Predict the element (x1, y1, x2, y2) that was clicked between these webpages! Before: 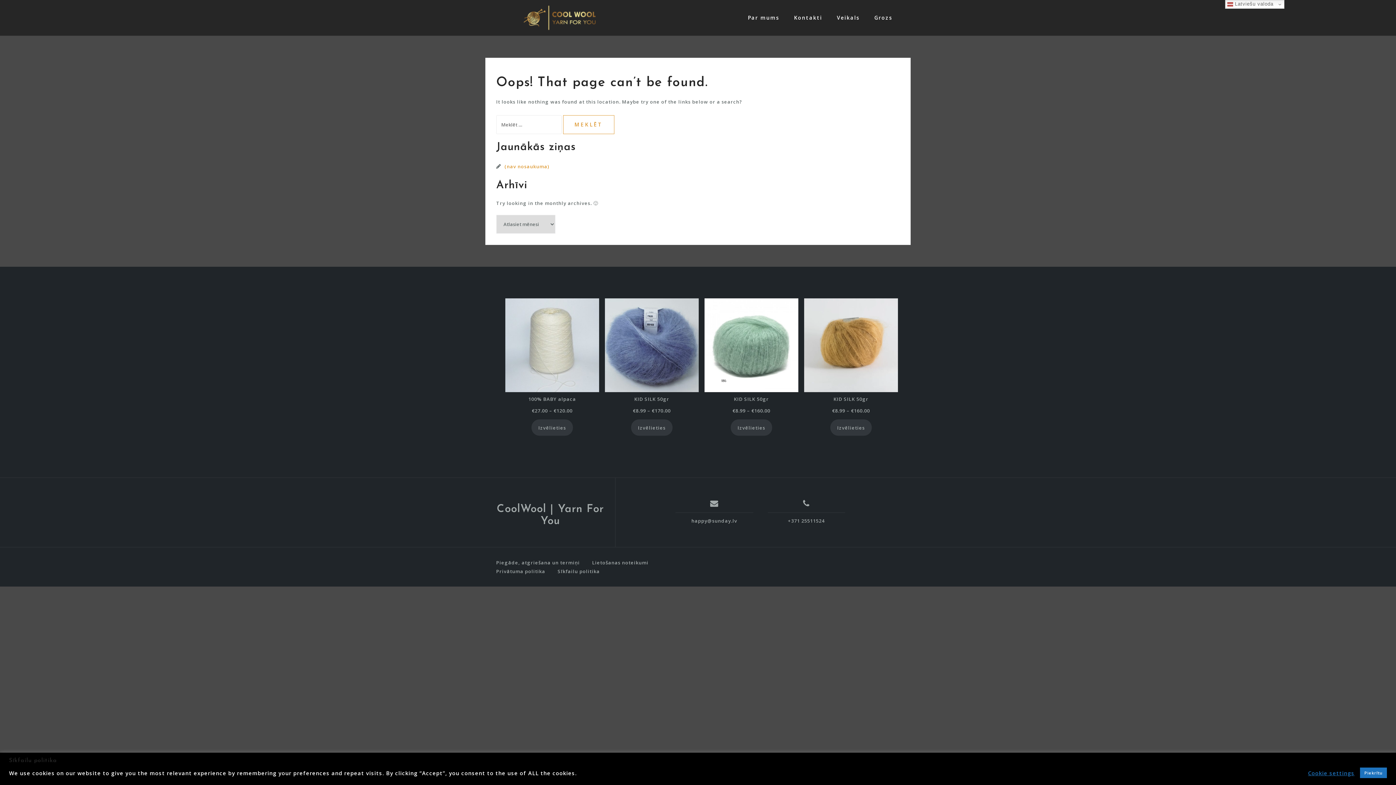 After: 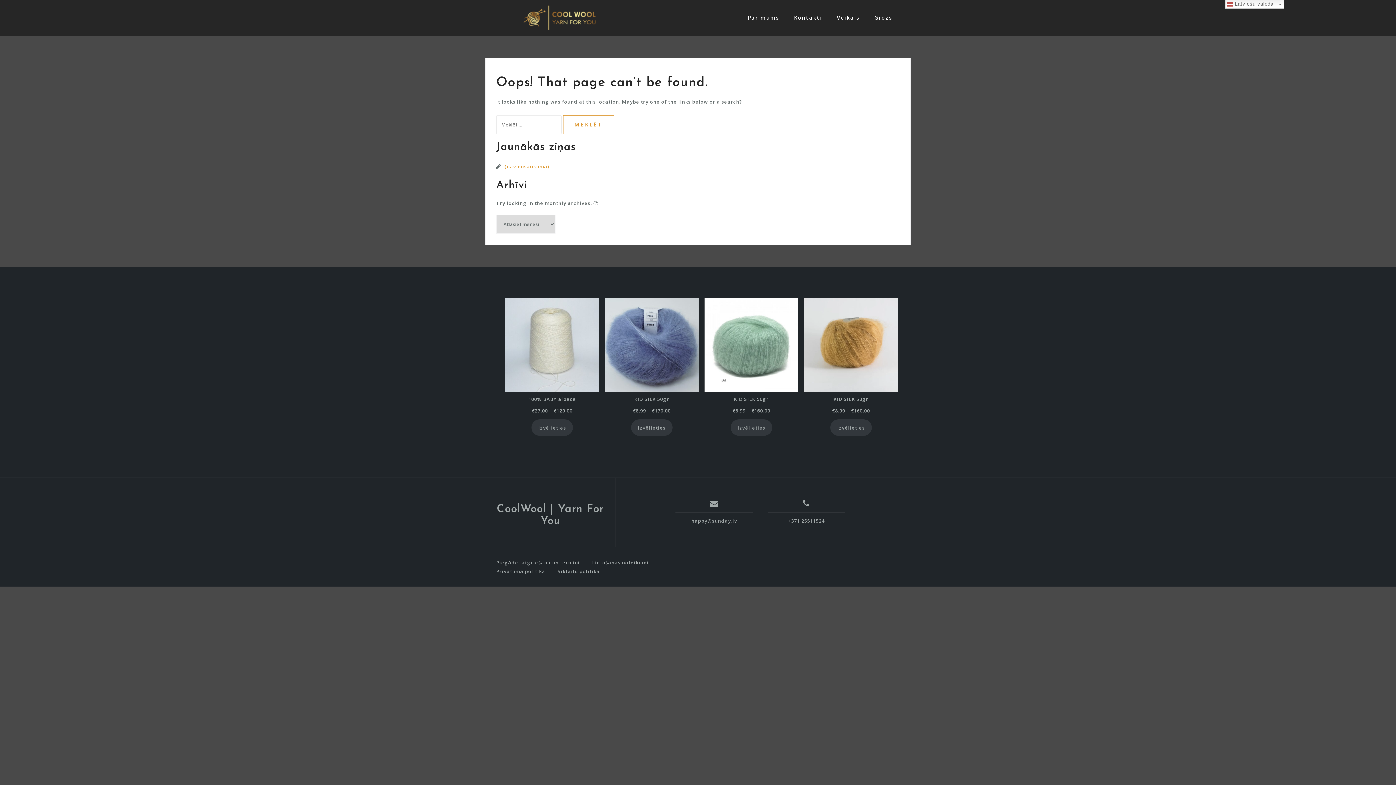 Action: bbox: (1360, 768, 1387, 778) label: Piekrītu